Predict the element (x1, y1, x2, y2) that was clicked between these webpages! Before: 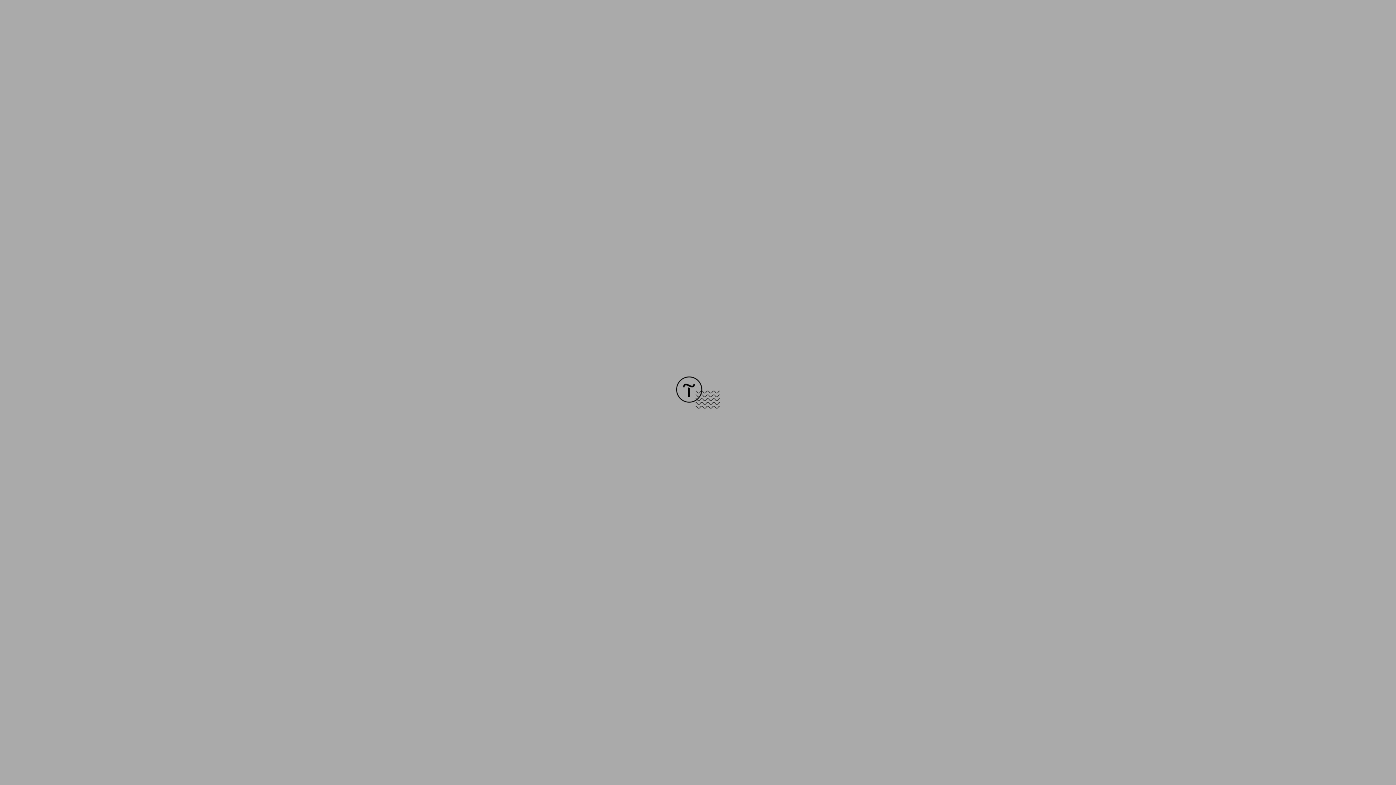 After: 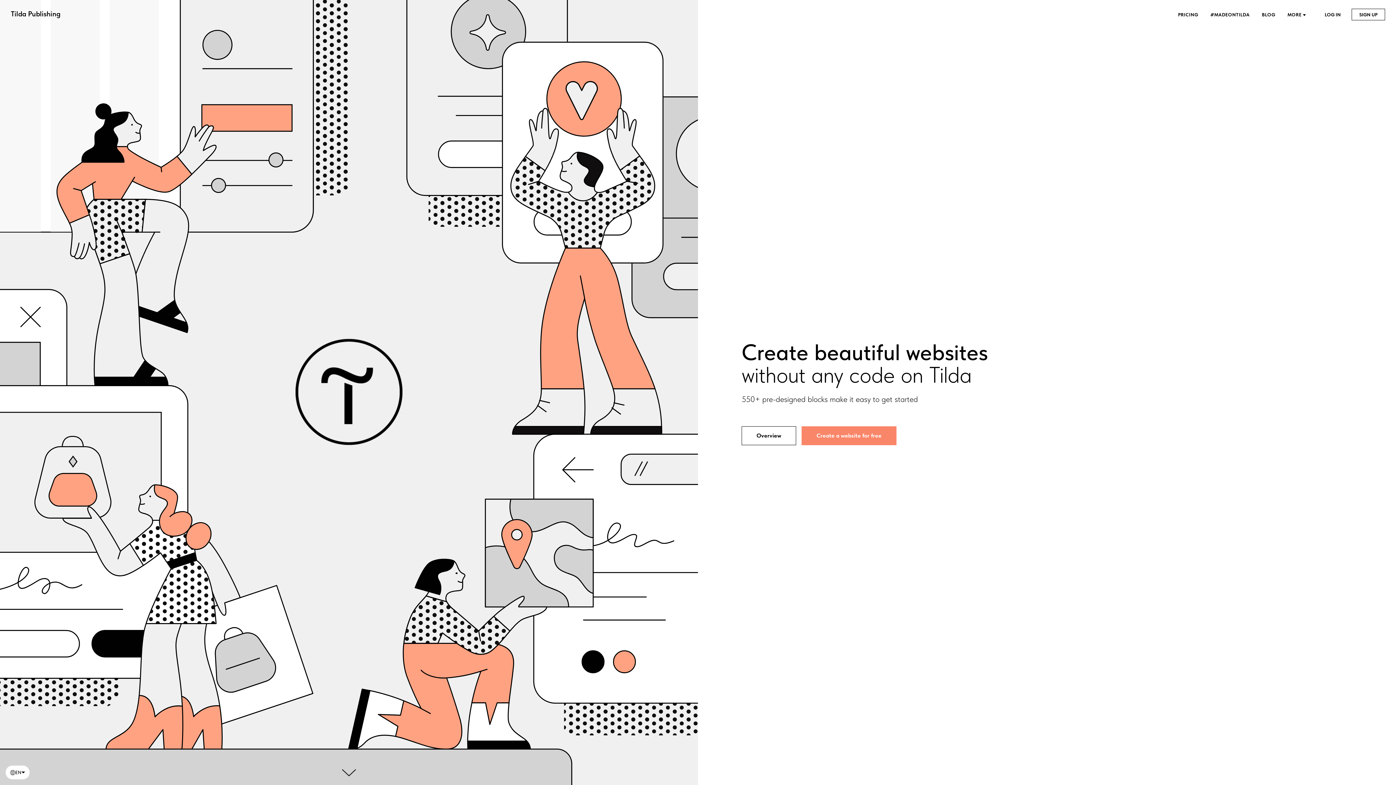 Action: bbox: (676, 403, 720, 409)